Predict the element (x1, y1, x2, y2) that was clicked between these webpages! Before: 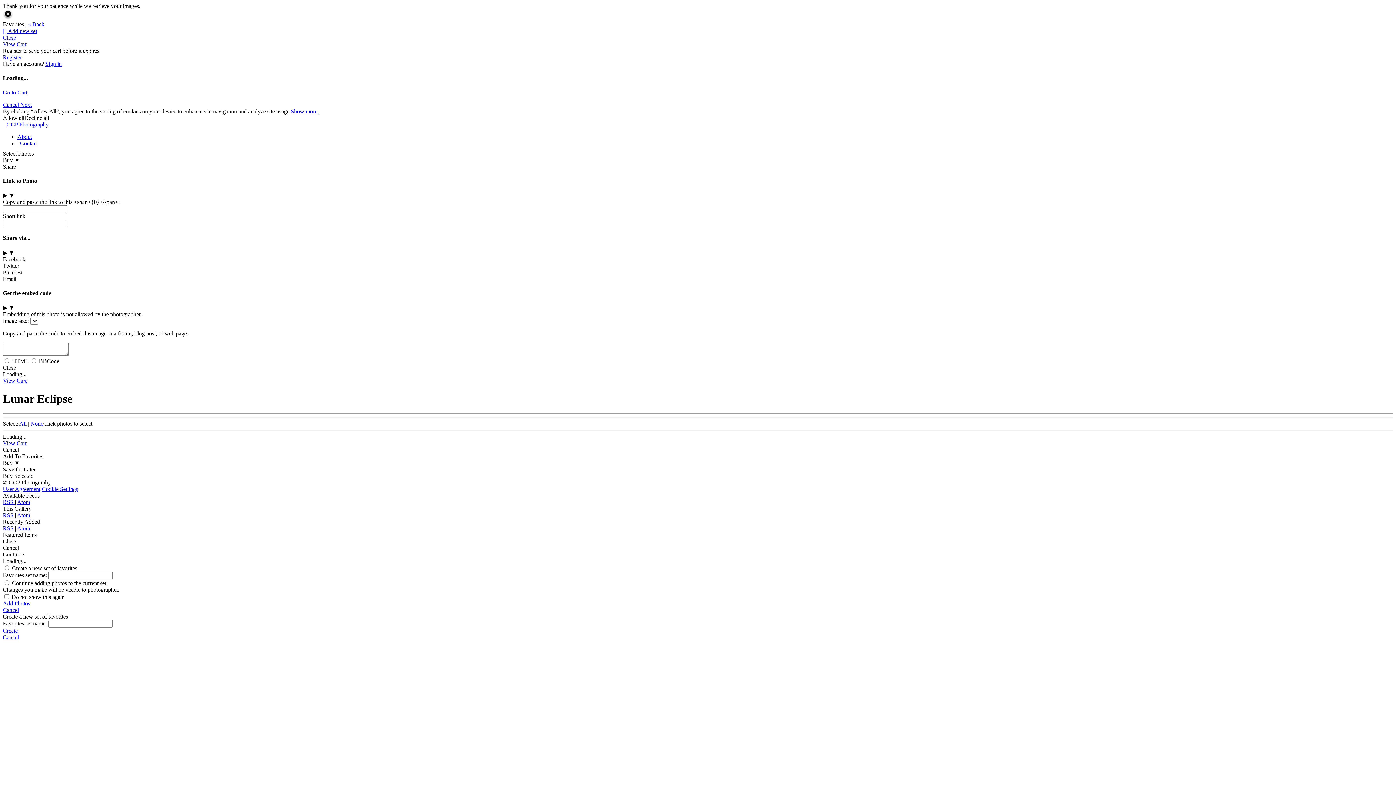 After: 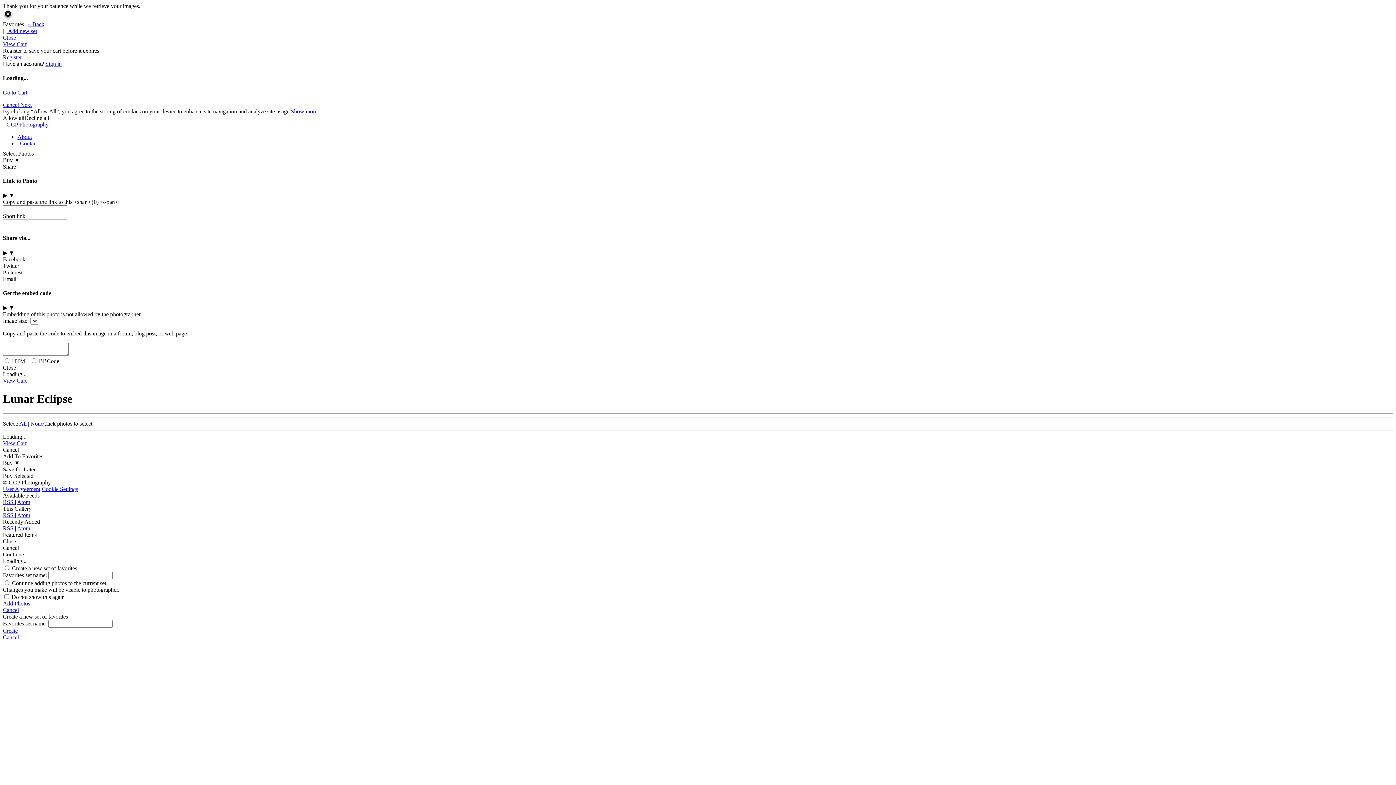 Action: label: Add Photos bbox: (2, 600, 1393, 607)